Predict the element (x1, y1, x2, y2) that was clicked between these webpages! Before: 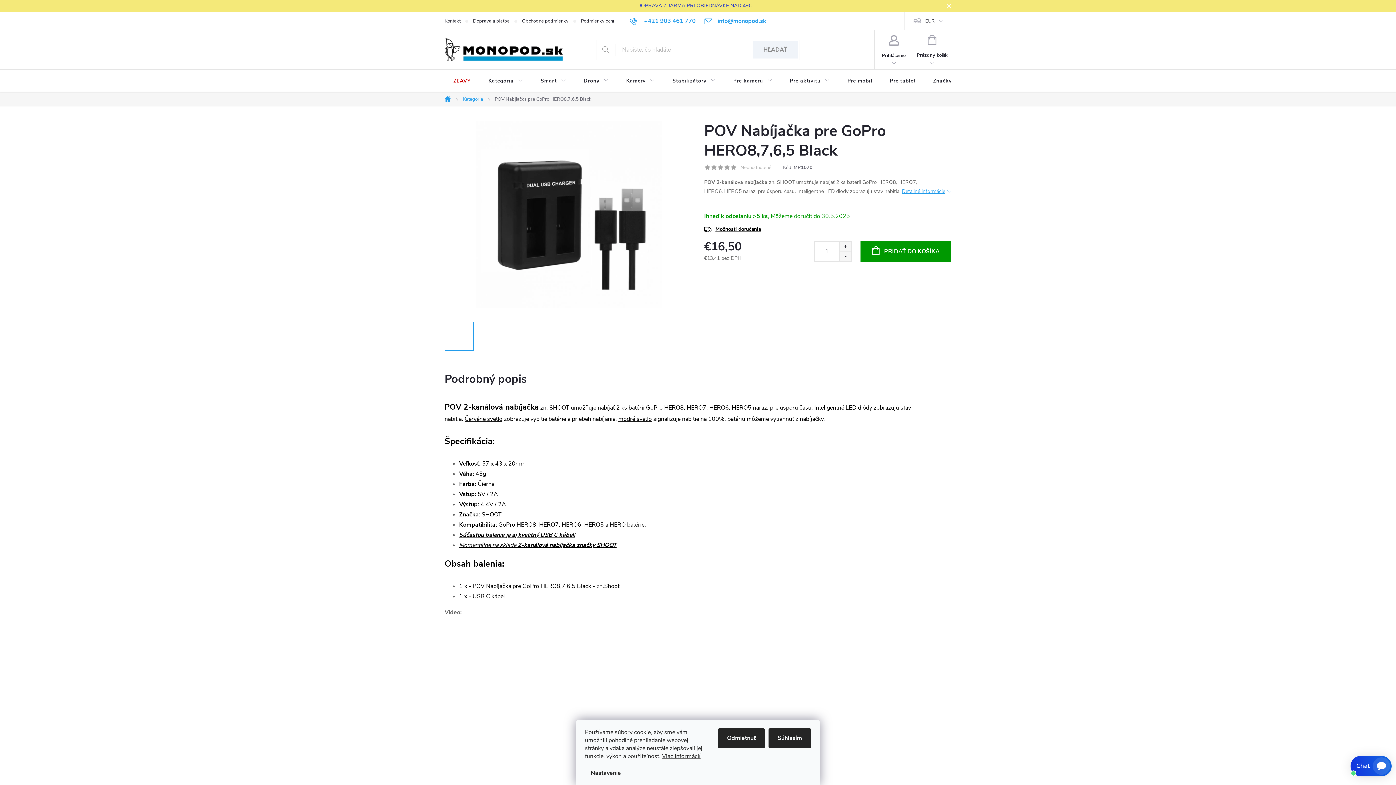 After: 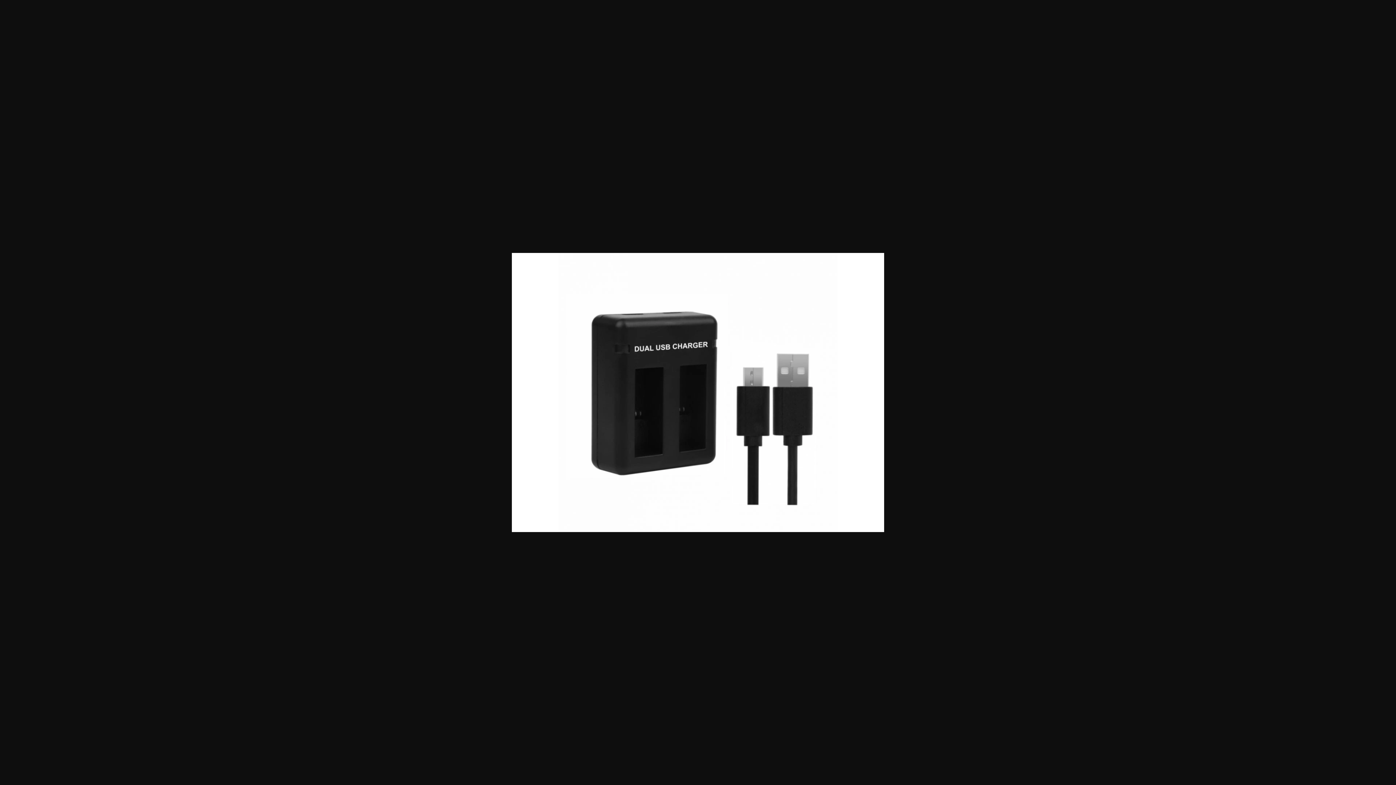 Action: bbox: (444, 210, 693, 218)